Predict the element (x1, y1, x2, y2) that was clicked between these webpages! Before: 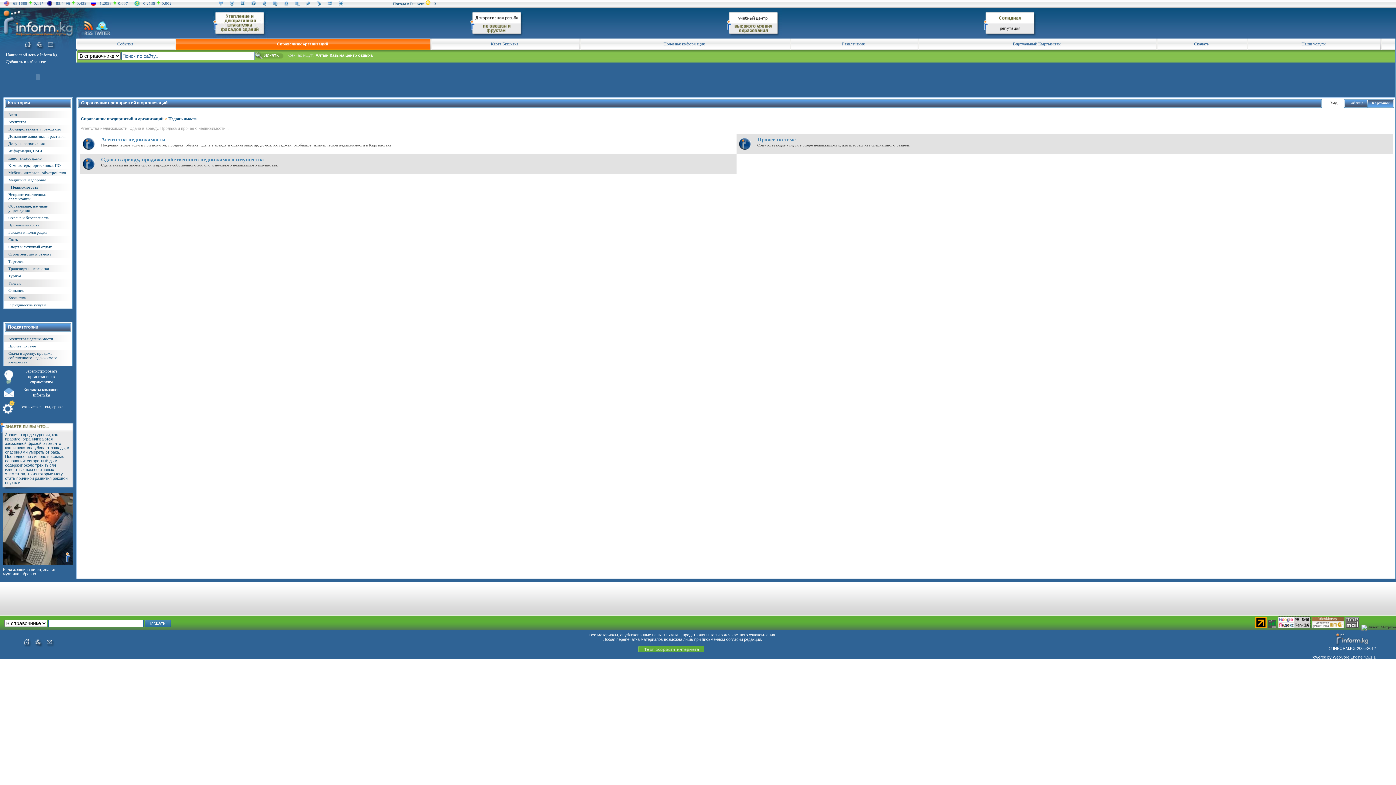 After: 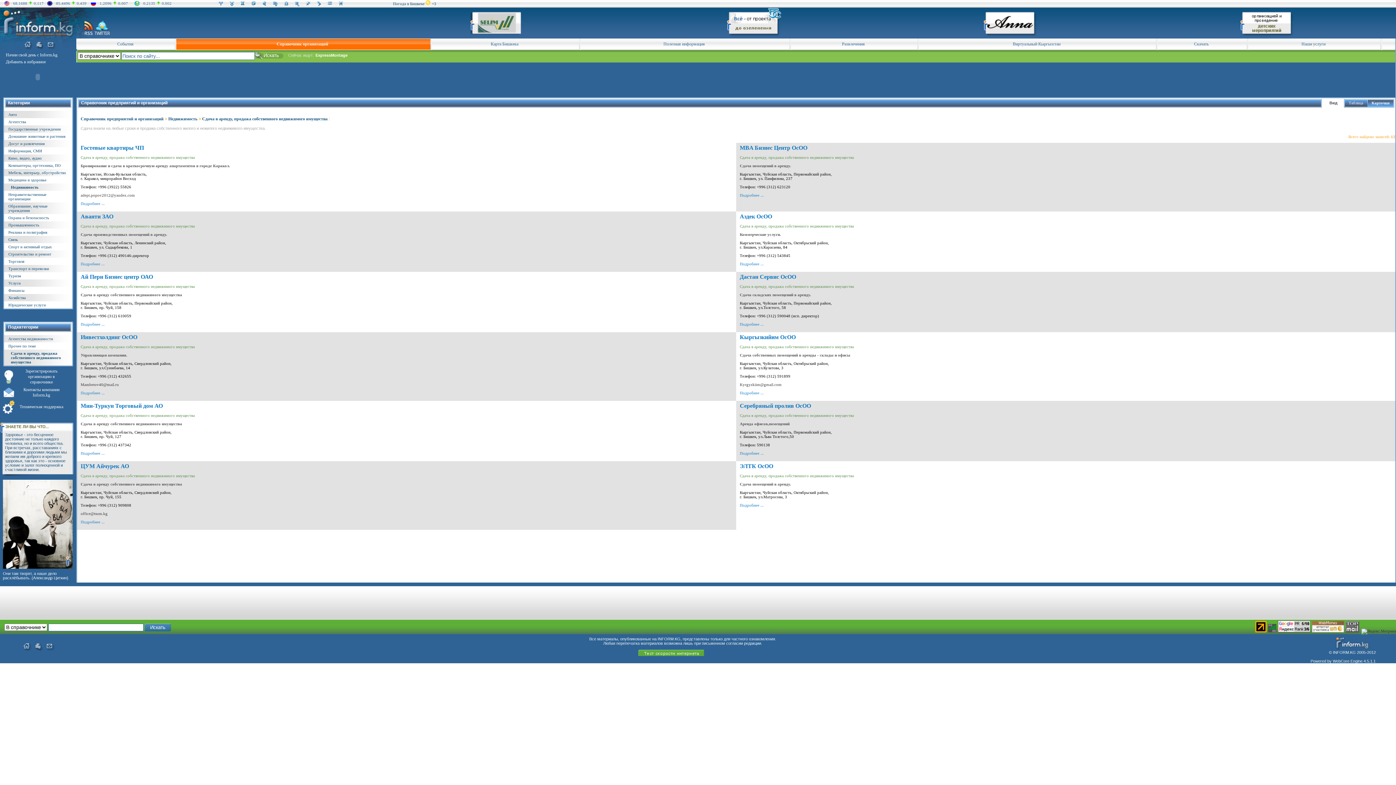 Action: bbox: (82, 165, 94, 170)